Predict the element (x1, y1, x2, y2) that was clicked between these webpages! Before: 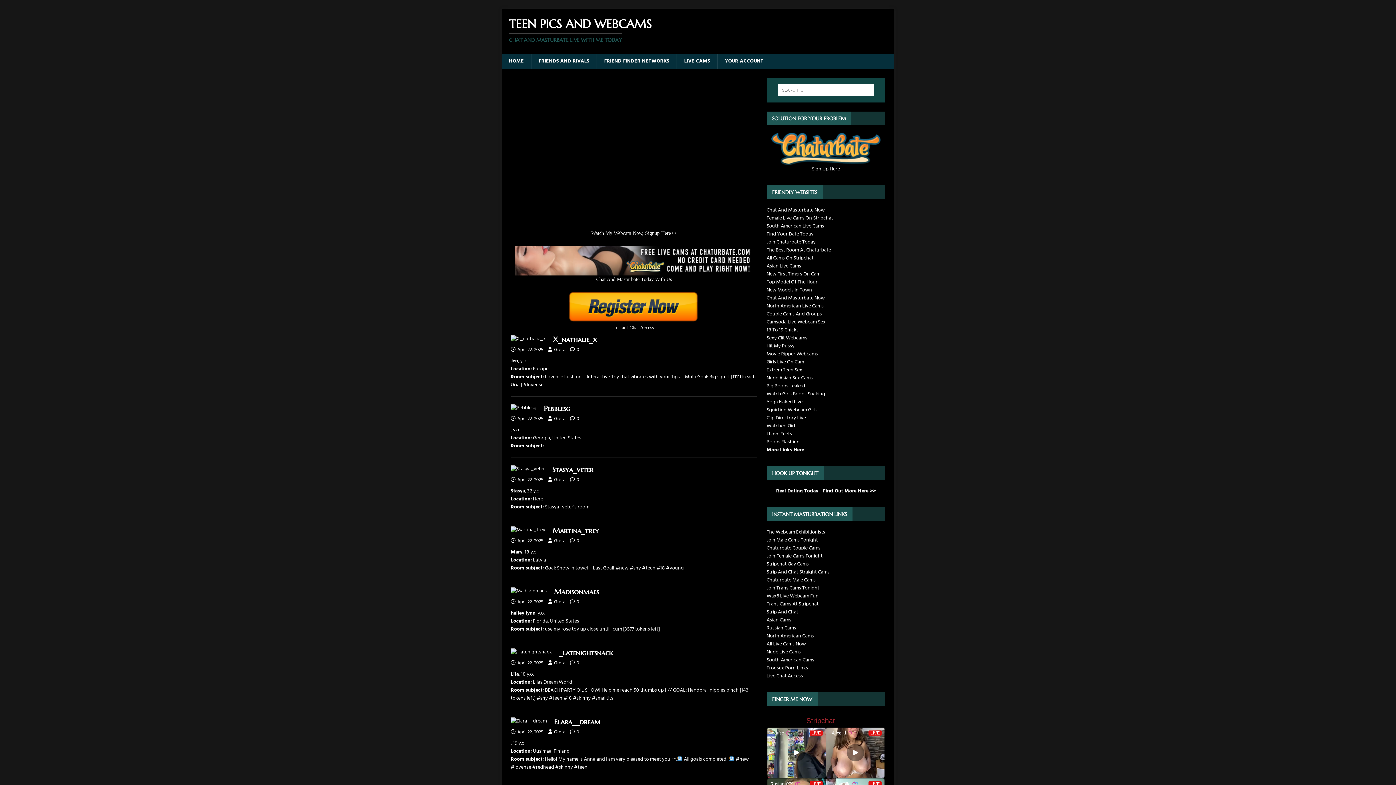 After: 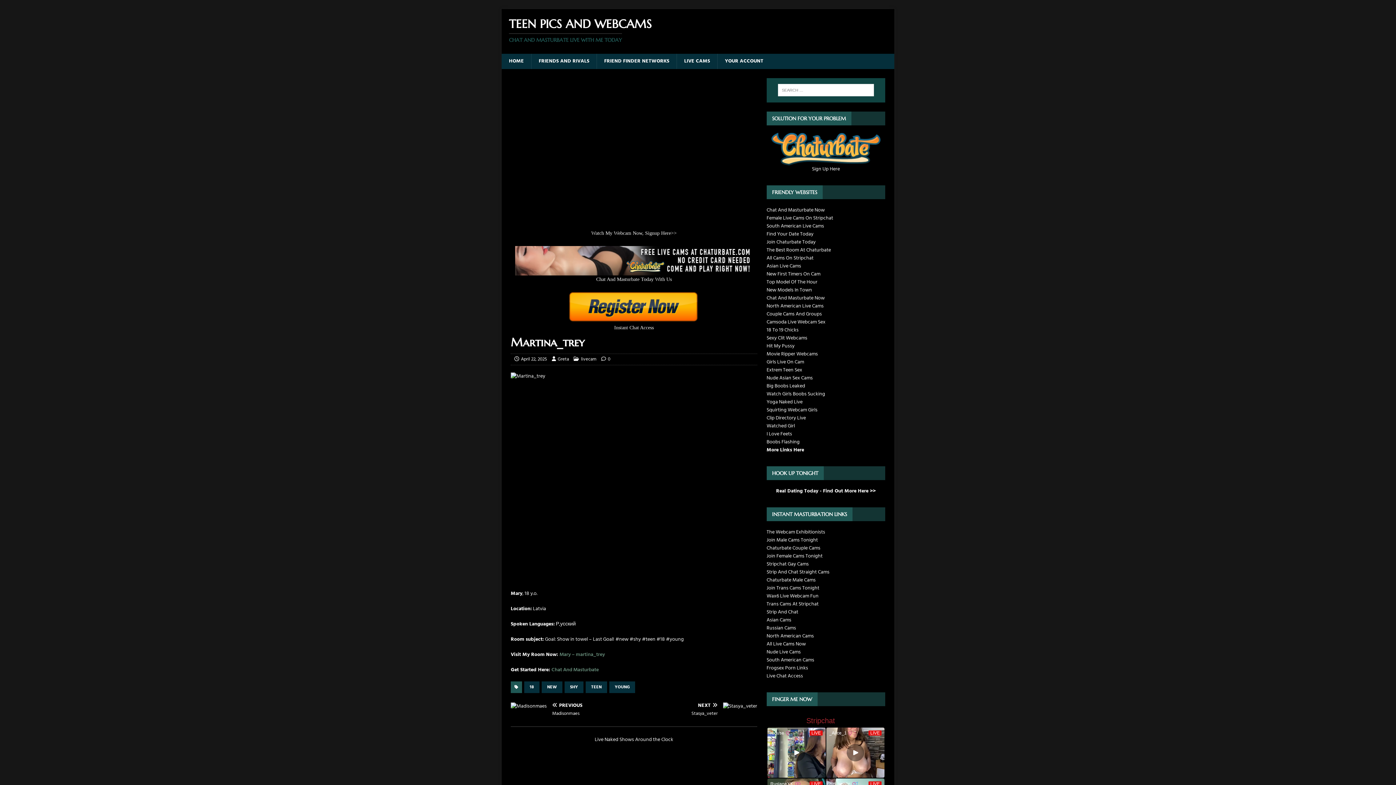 Action: label: 0 bbox: (576, 537, 579, 545)